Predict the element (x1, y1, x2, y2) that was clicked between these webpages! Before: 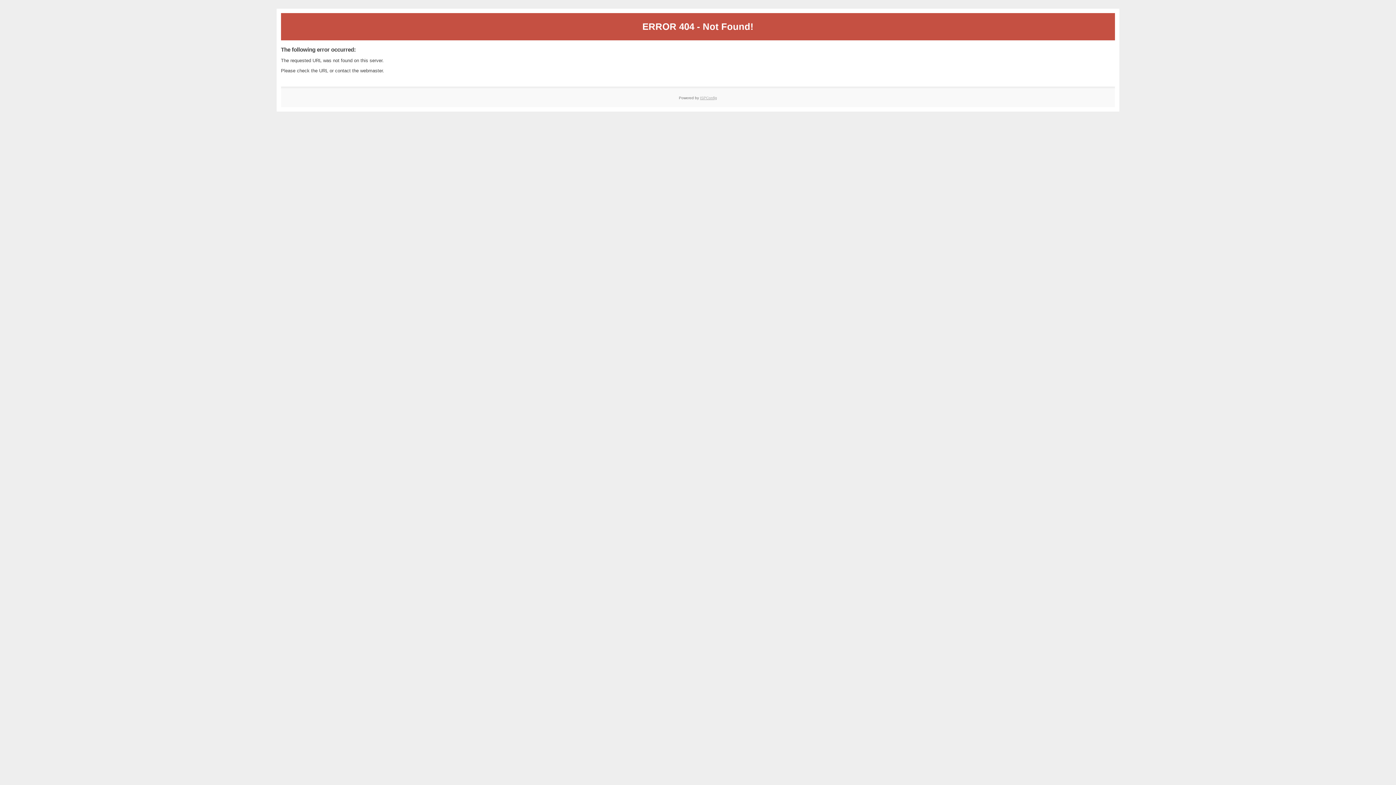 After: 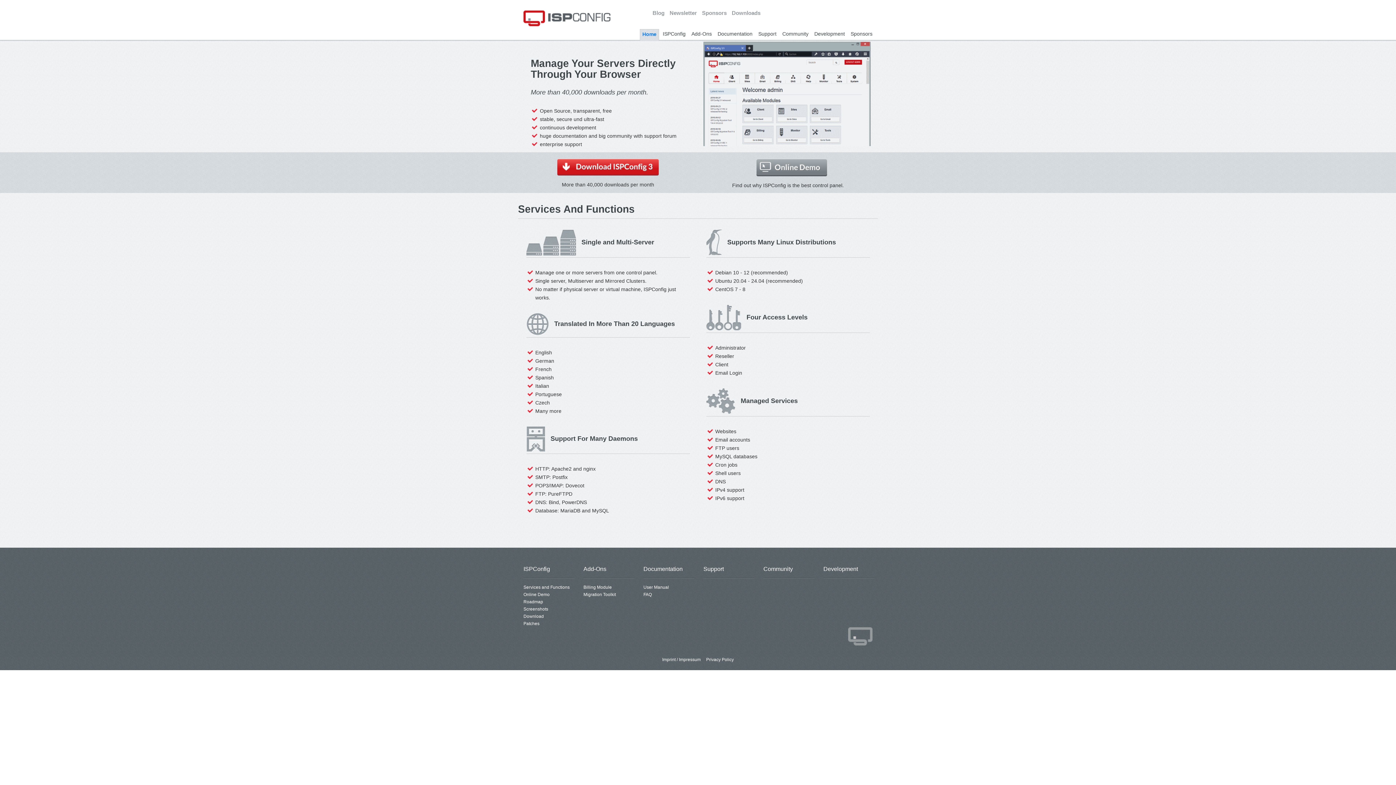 Action: bbox: (700, 95, 717, 99) label: ISPConfig